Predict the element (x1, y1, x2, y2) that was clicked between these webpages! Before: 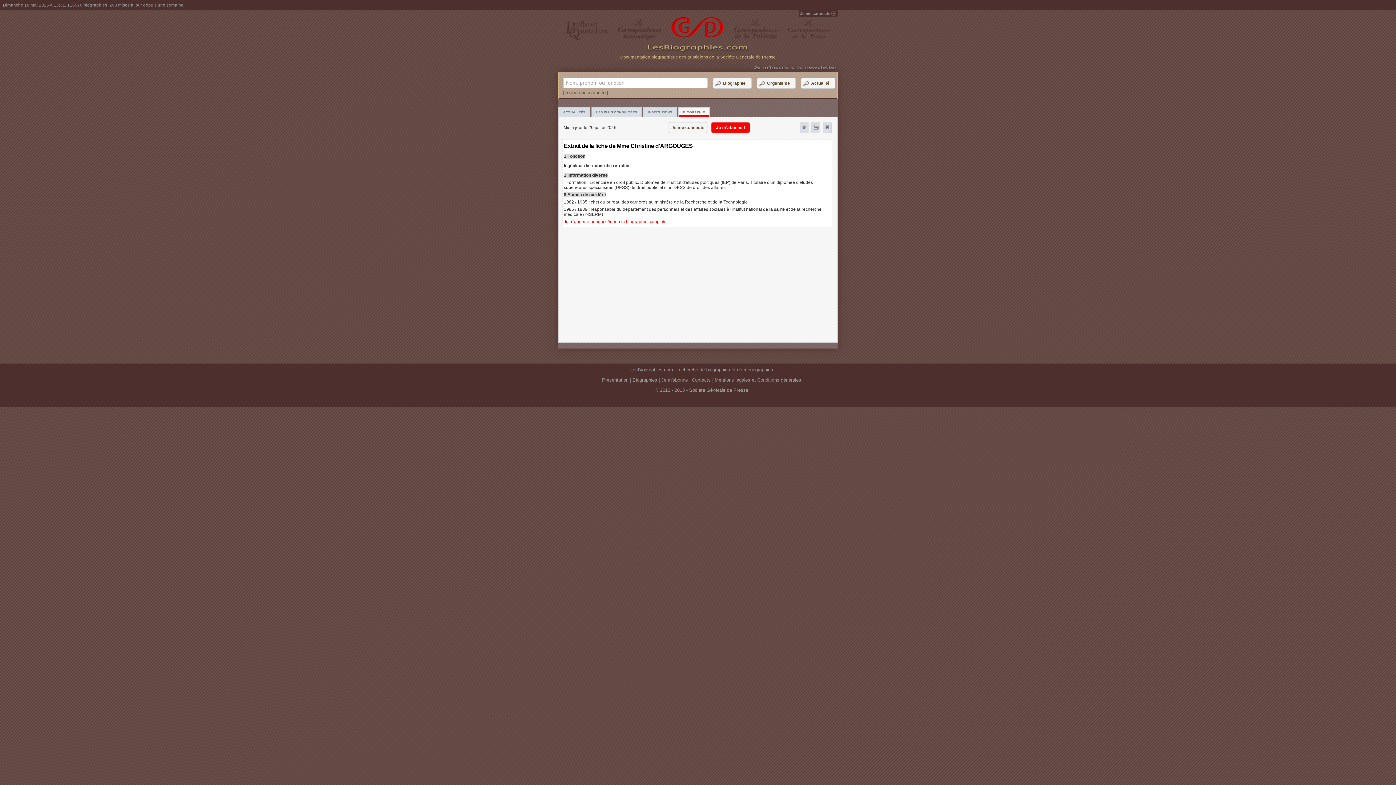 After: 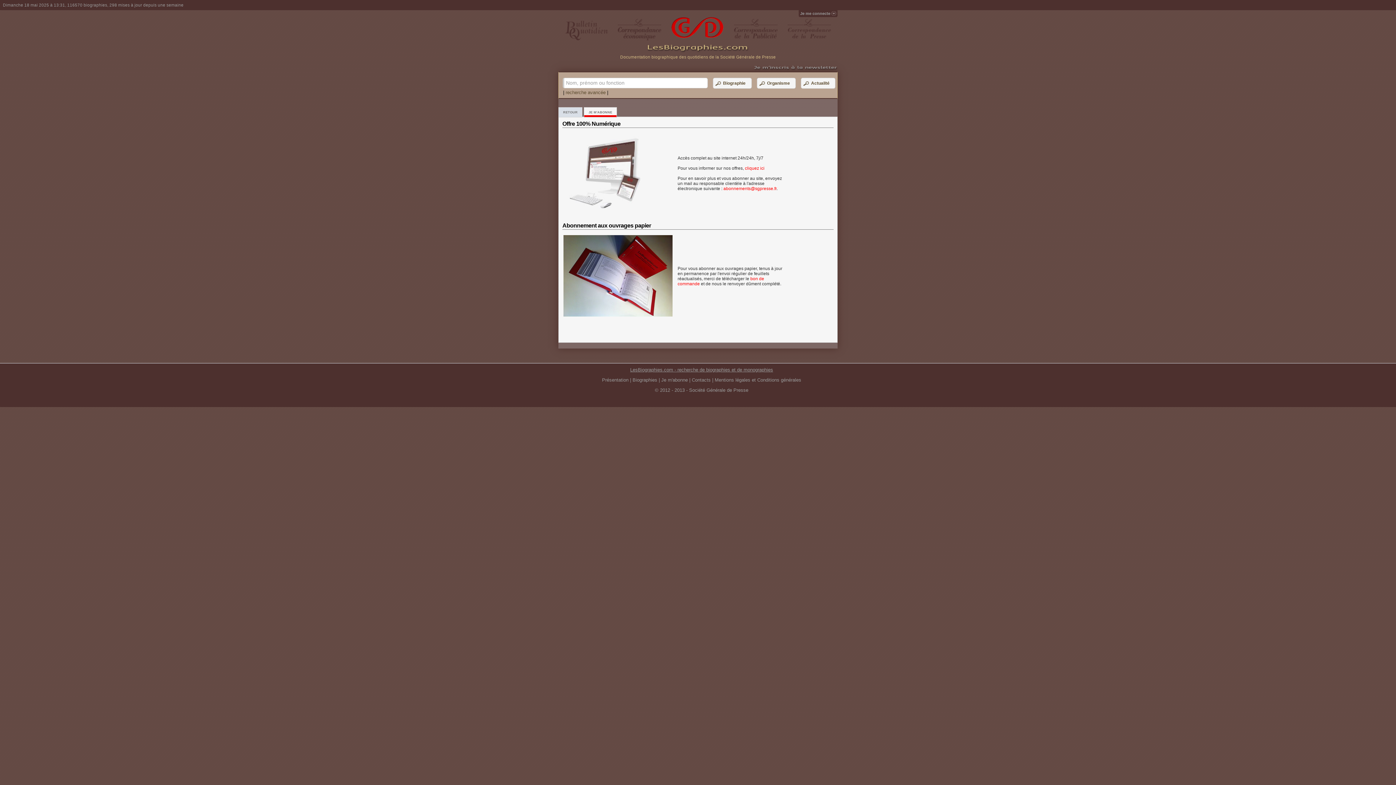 Action: label: Je m'abonne pour accéder à la biographie complète bbox: (564, 219, 666, 224)